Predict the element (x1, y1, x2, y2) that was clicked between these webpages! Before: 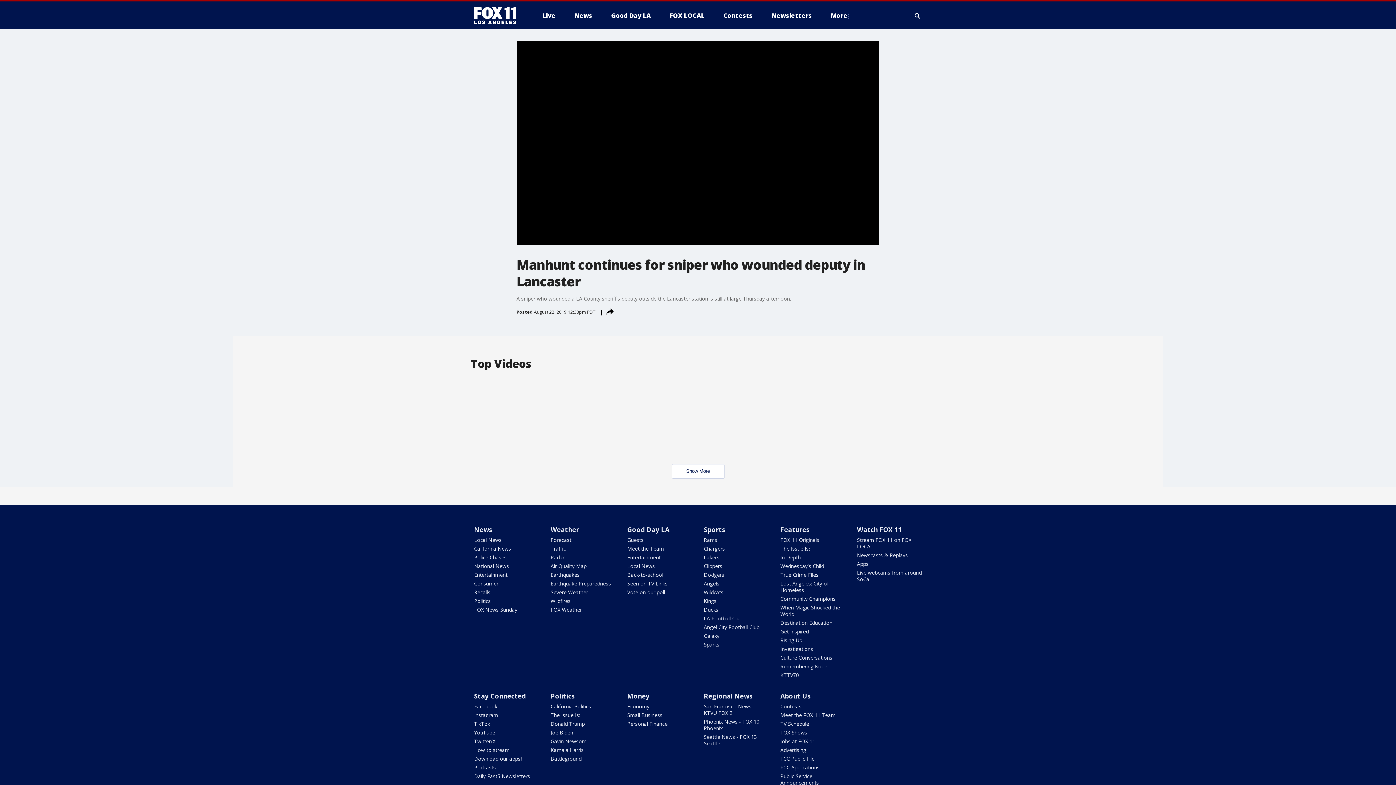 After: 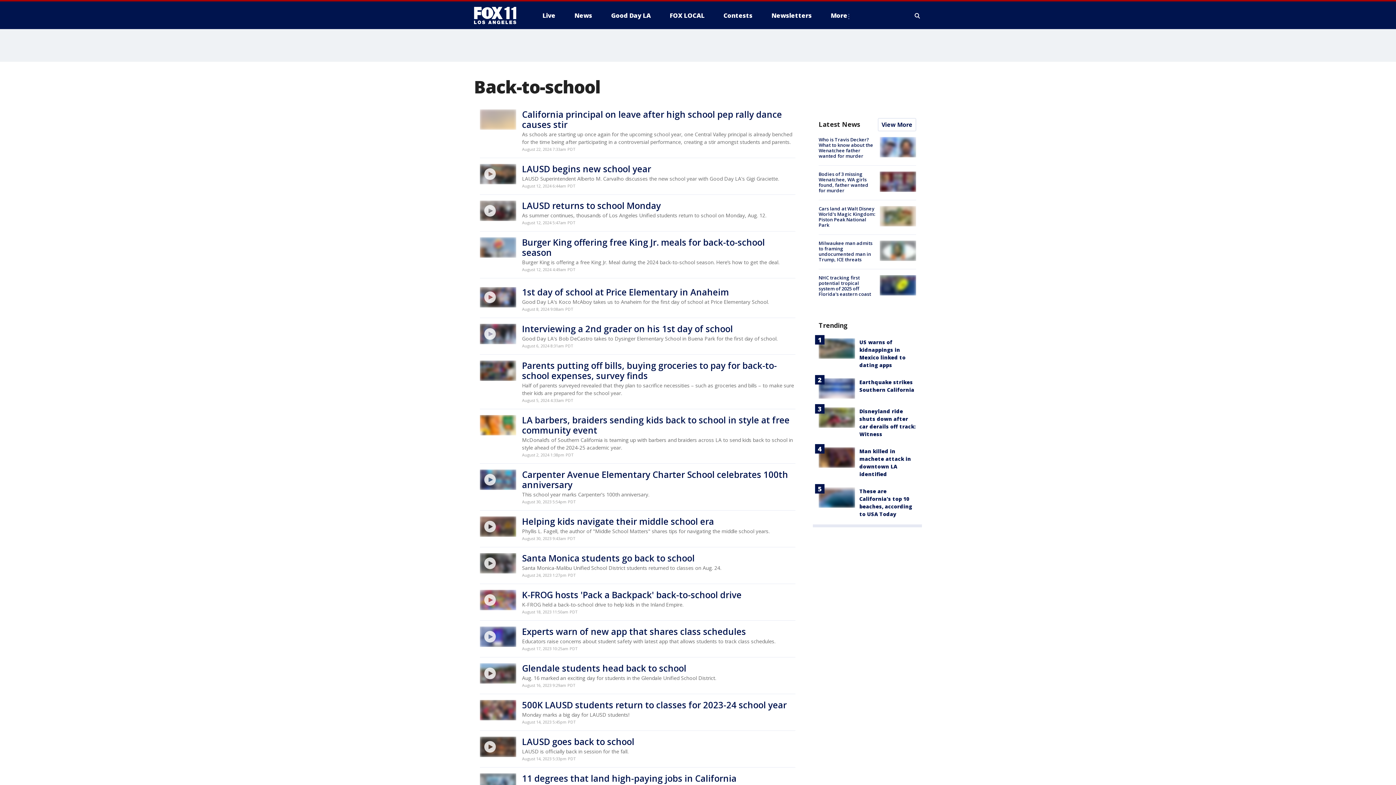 Action: bbox: (780, 619, 832, 626) label: Destination Education